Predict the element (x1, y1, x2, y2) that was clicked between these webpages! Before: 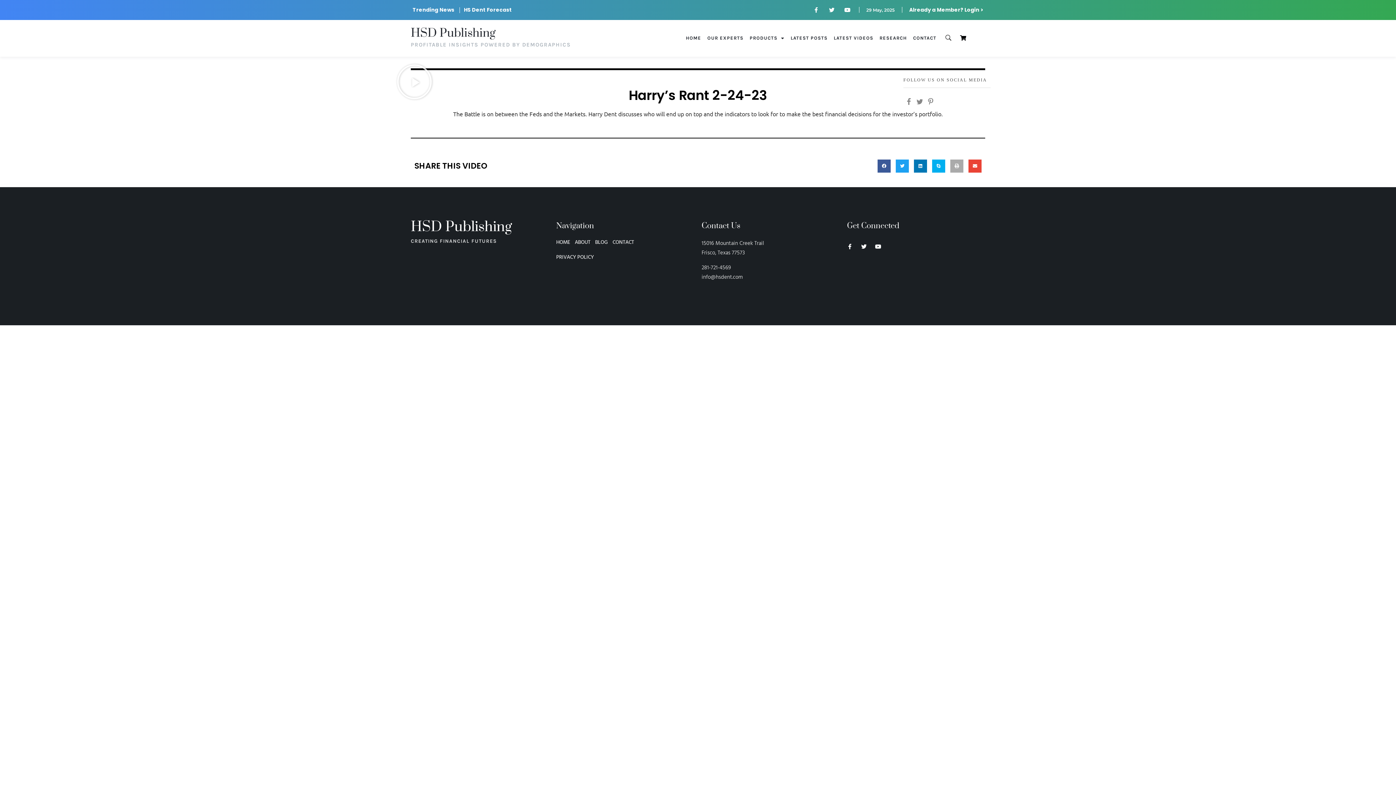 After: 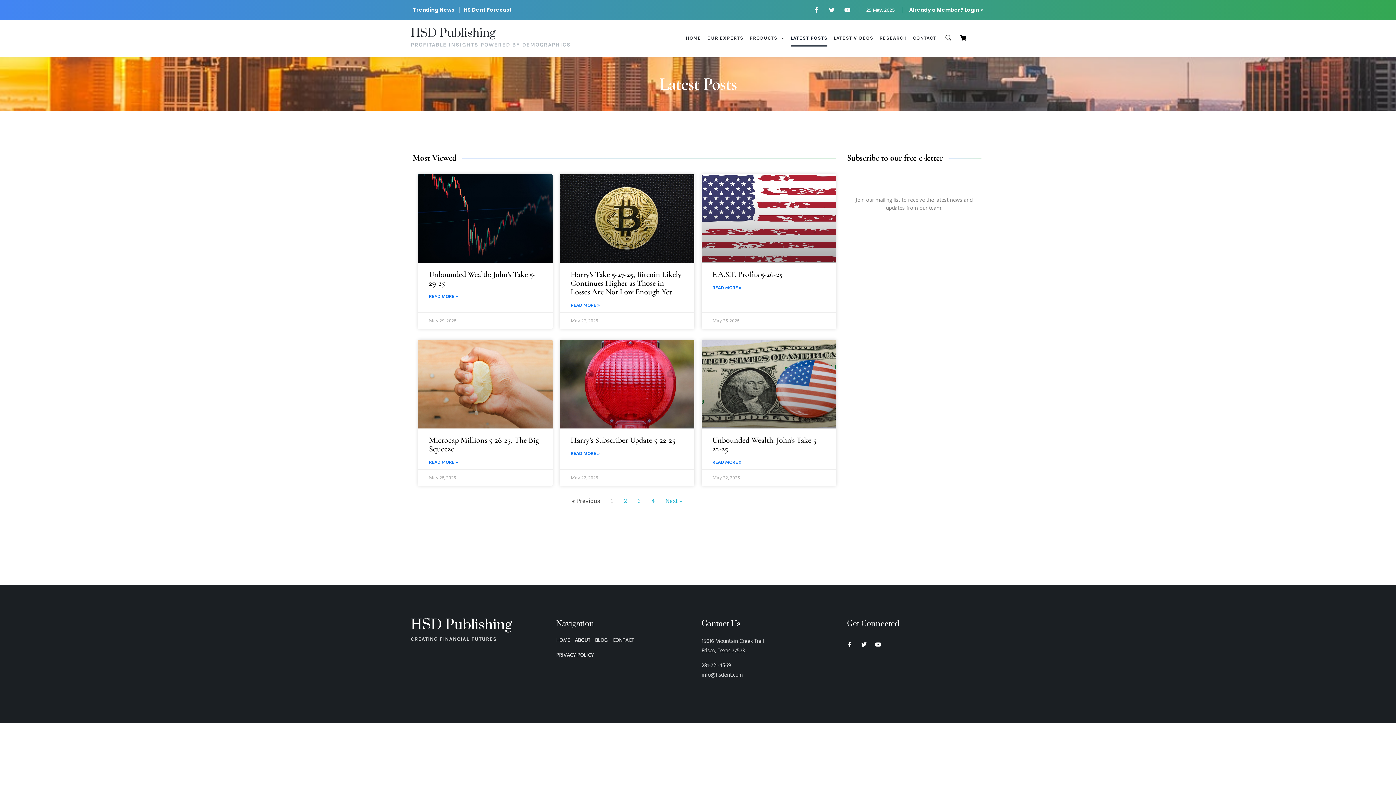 Action: label: LATEST POSTS bbox: (790, 29, 827, 46)